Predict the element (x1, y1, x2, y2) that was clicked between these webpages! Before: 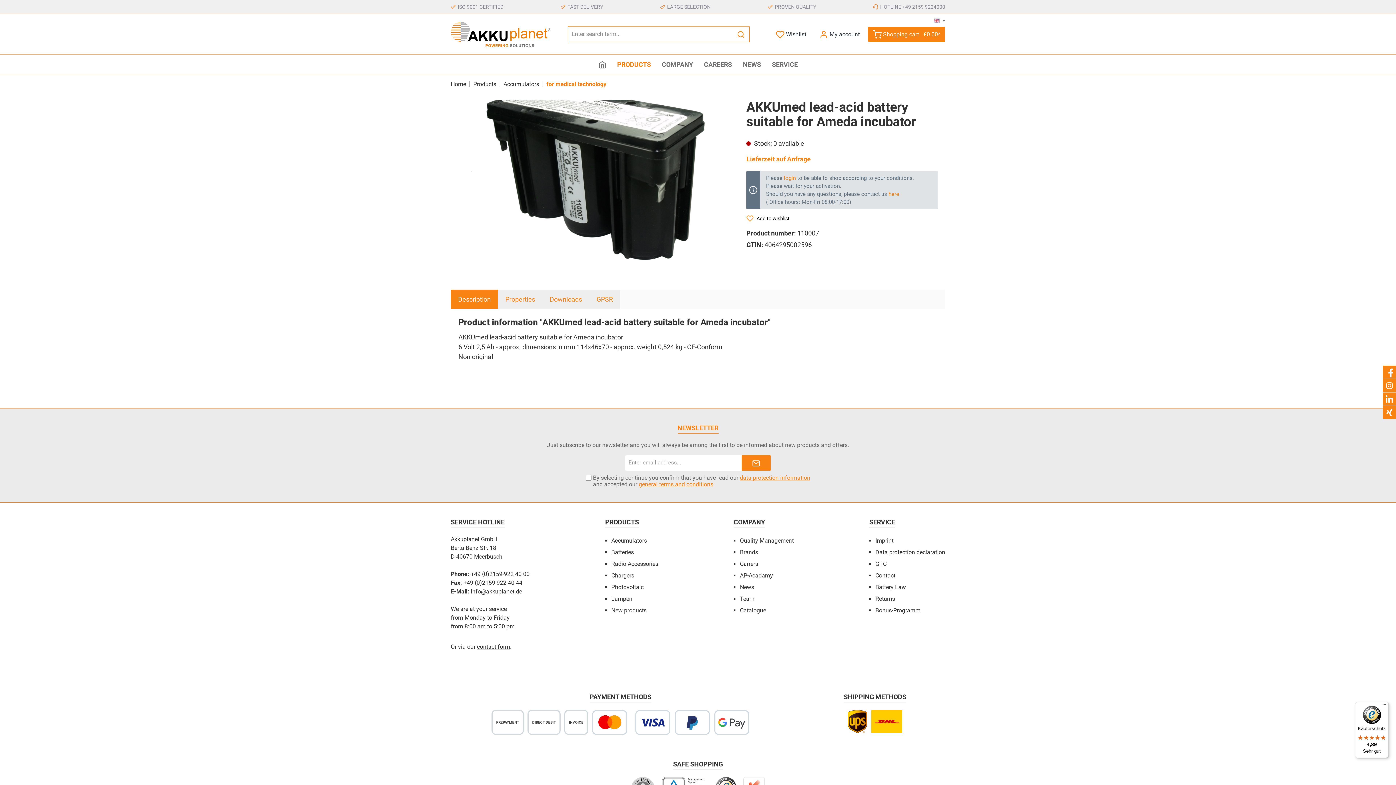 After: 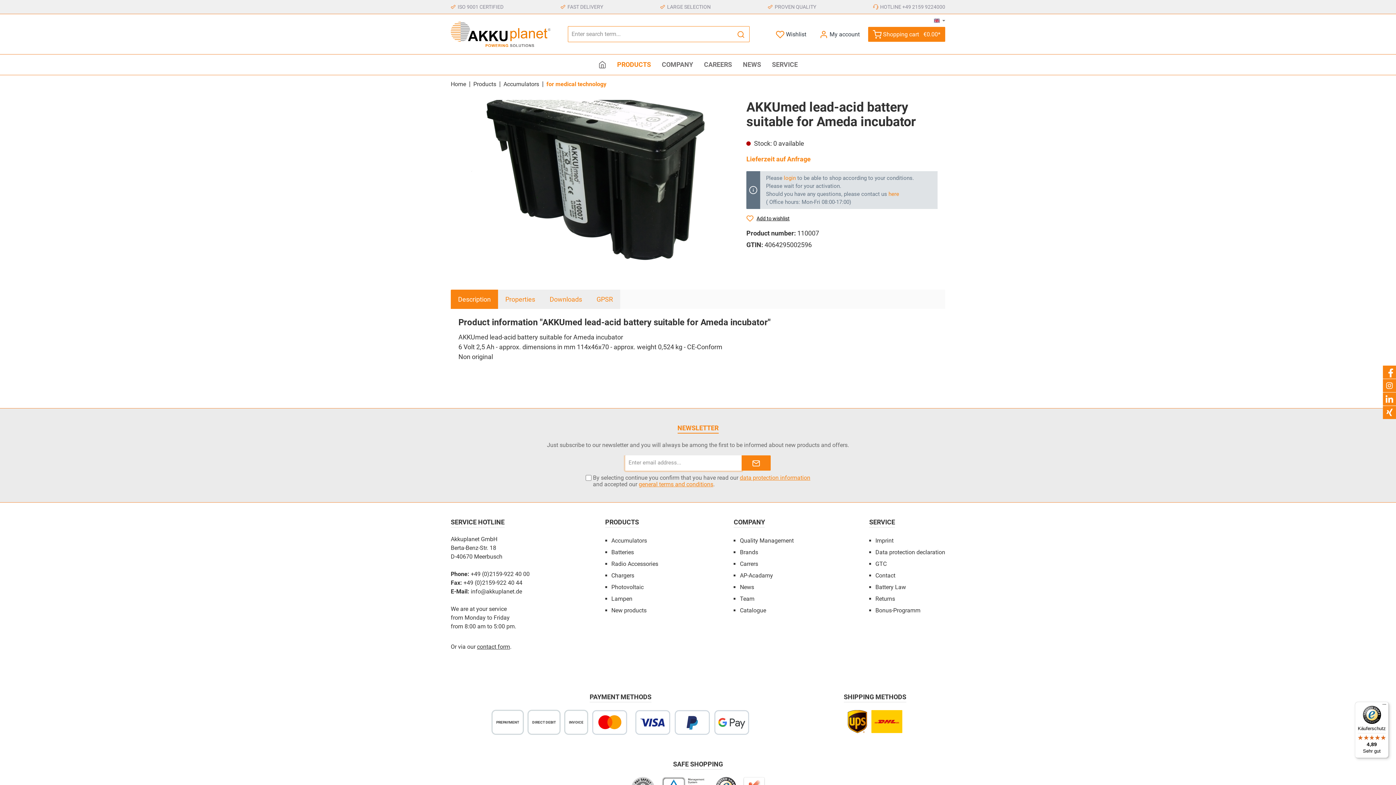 Action: bbox: (741, 455, 770, 470)